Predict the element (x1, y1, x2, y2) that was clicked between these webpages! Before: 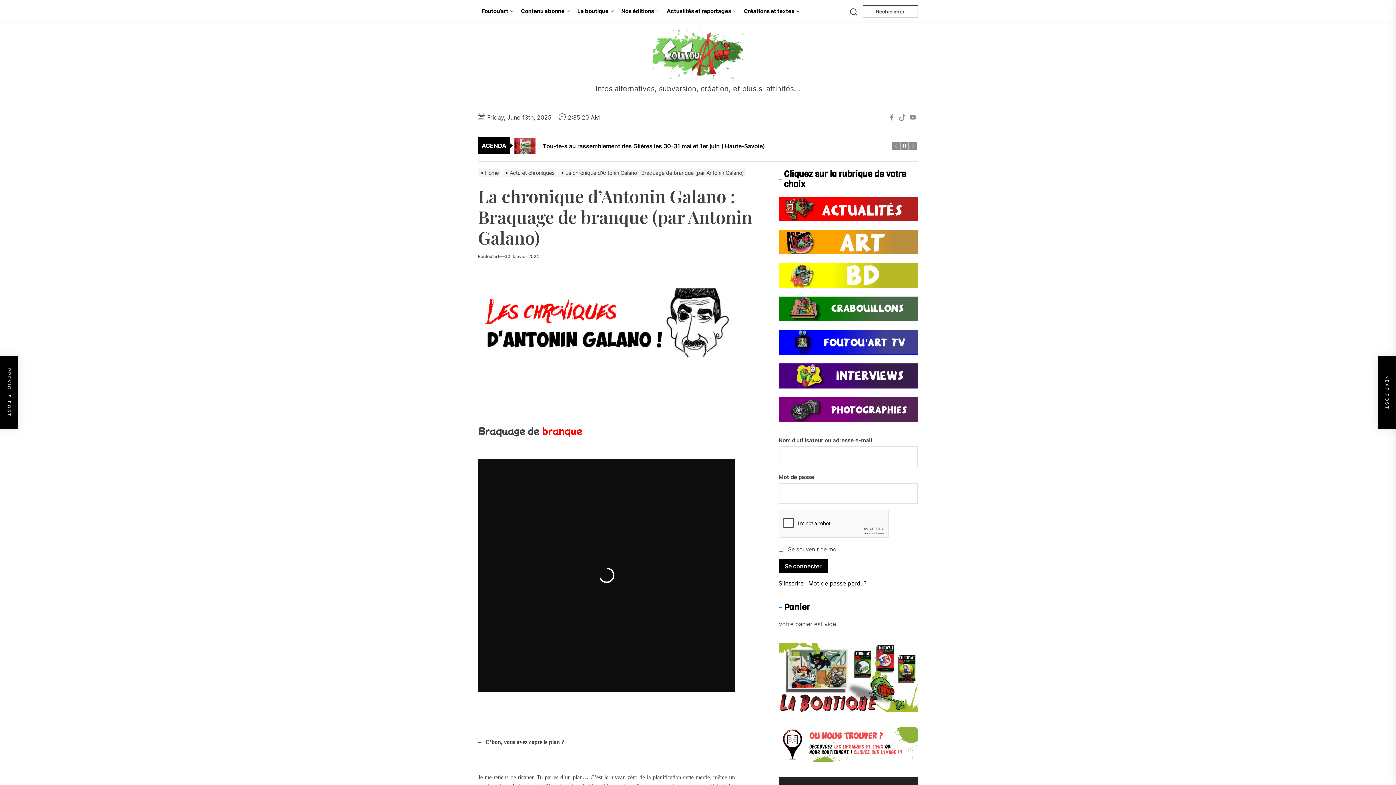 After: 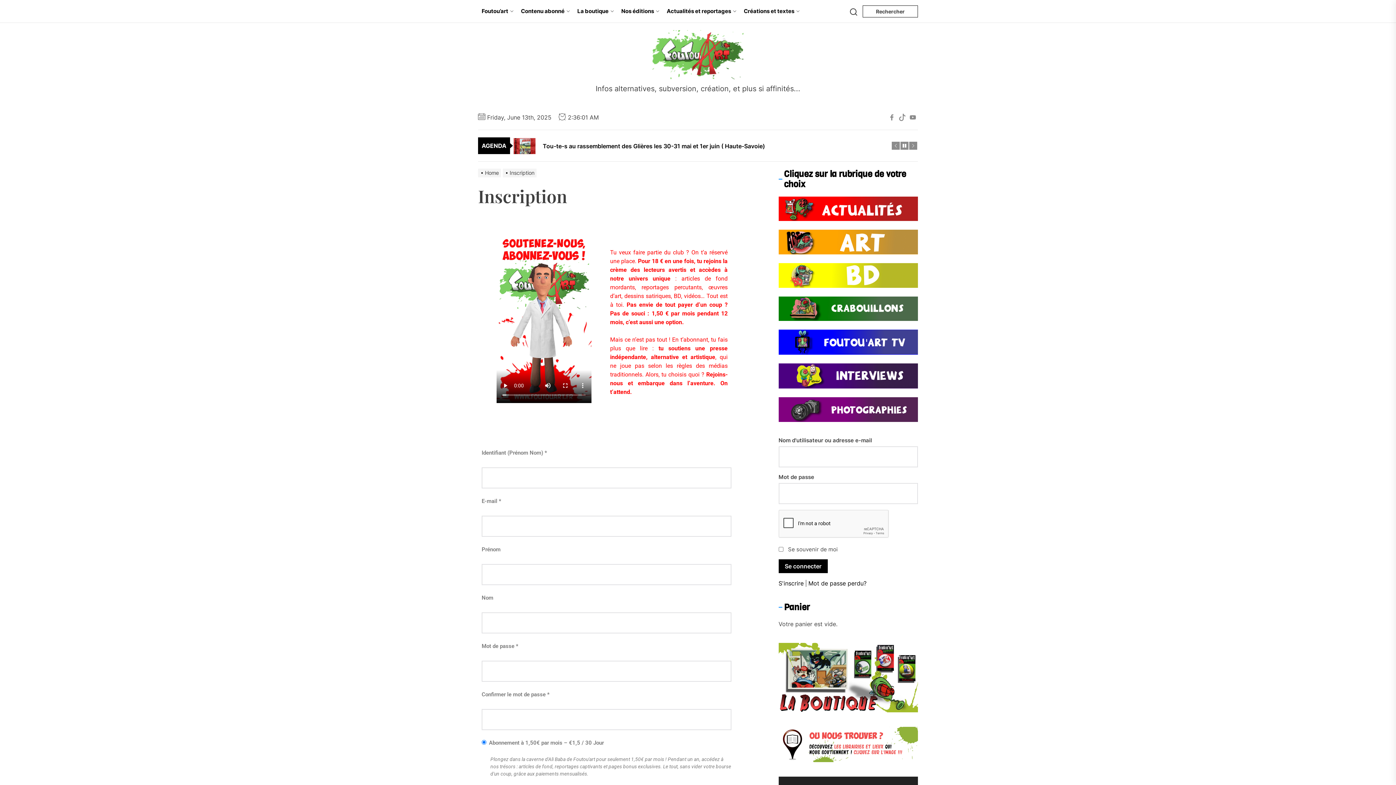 Action: bbox: (778, 579, 803, 587) label: S'inscrire